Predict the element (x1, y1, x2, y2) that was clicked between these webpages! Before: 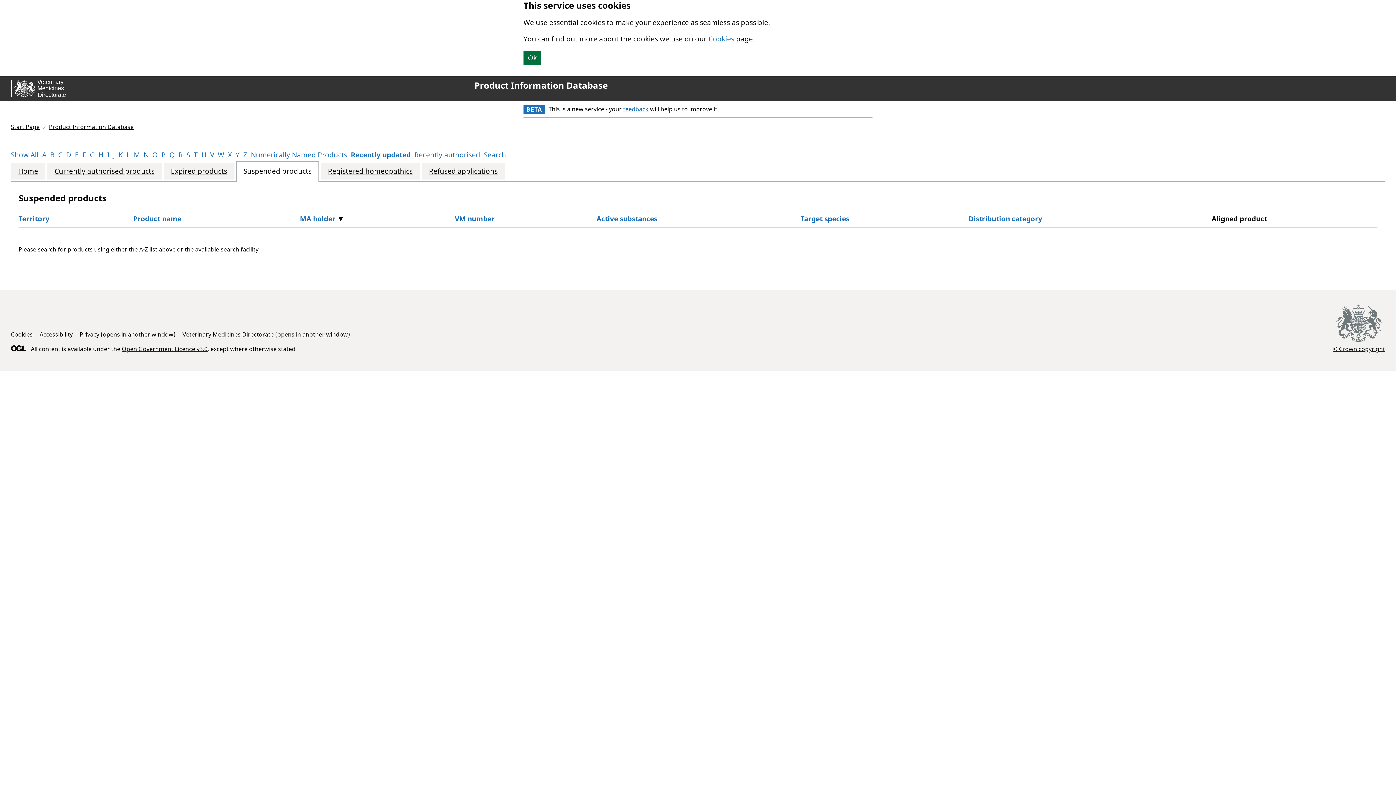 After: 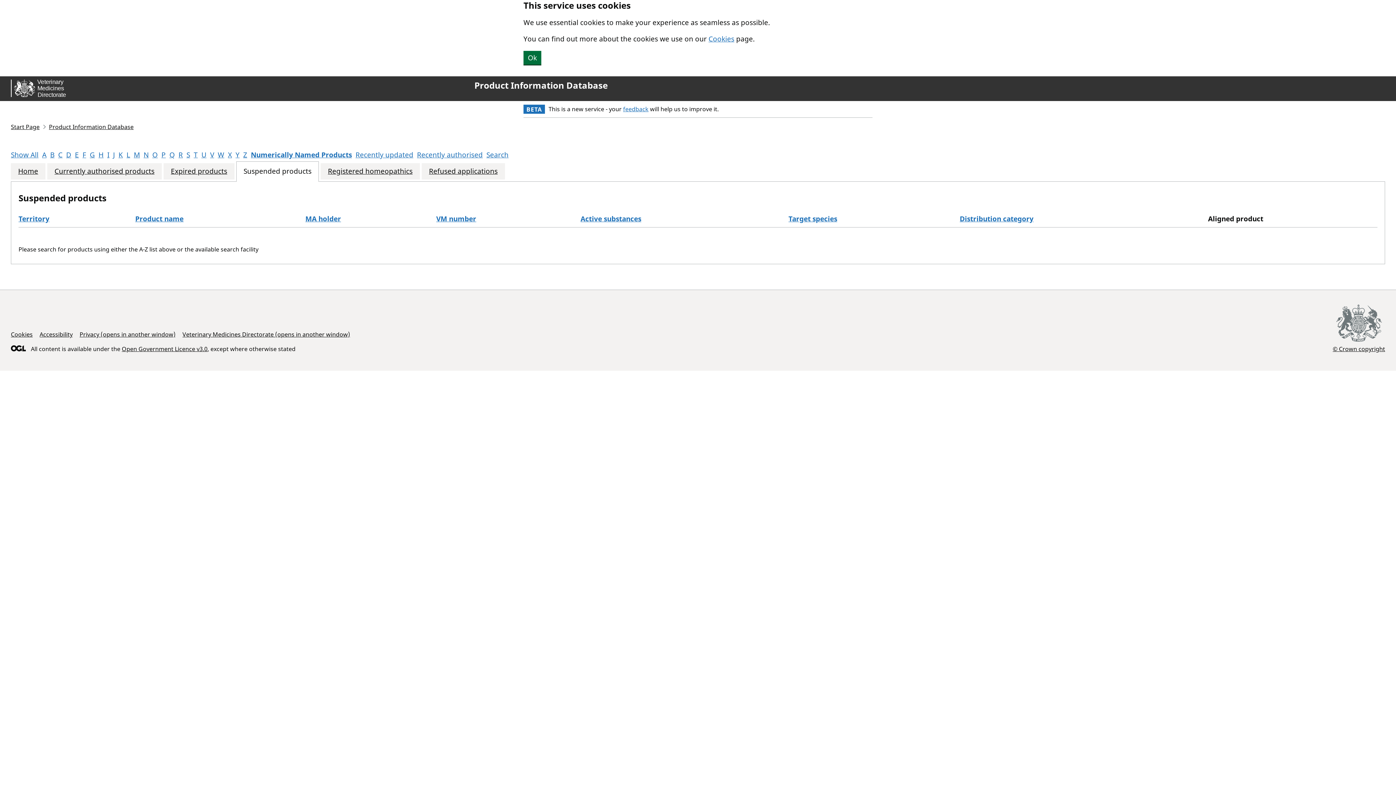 Action: bbox: (250, 150, 347, 159) label: Numerically Named Products